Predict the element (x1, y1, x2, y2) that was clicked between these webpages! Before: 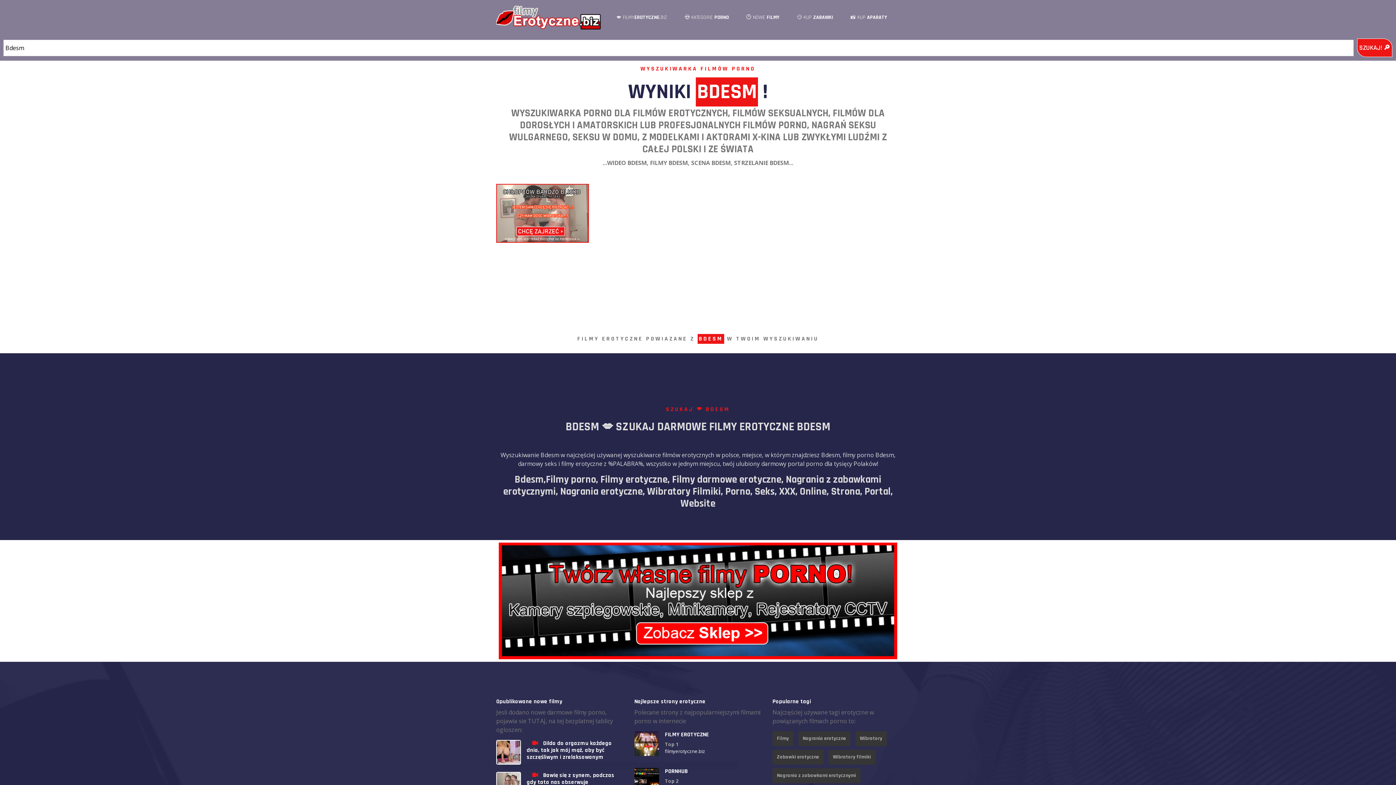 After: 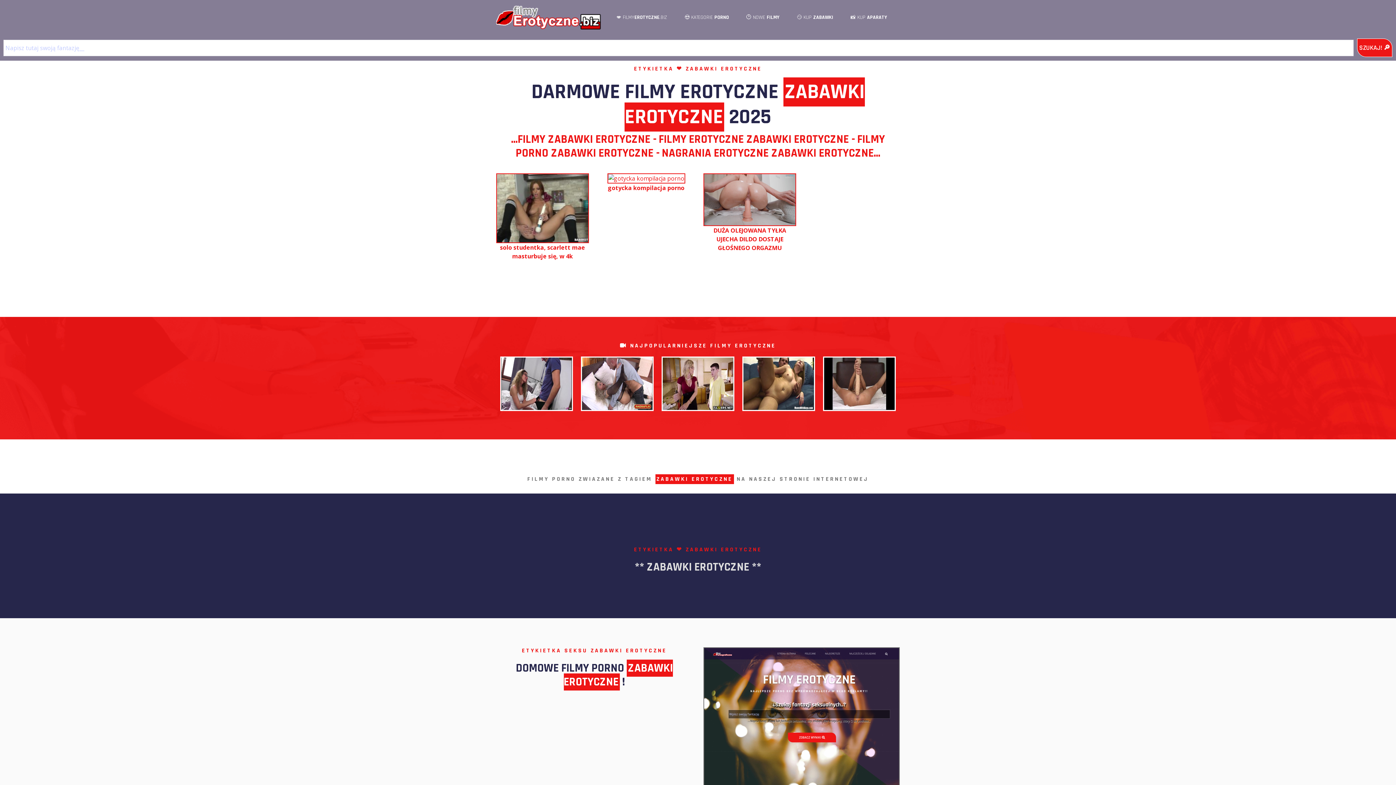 Action: label: Zabawki erotyczne bbox: (772, 750, 823, 765)